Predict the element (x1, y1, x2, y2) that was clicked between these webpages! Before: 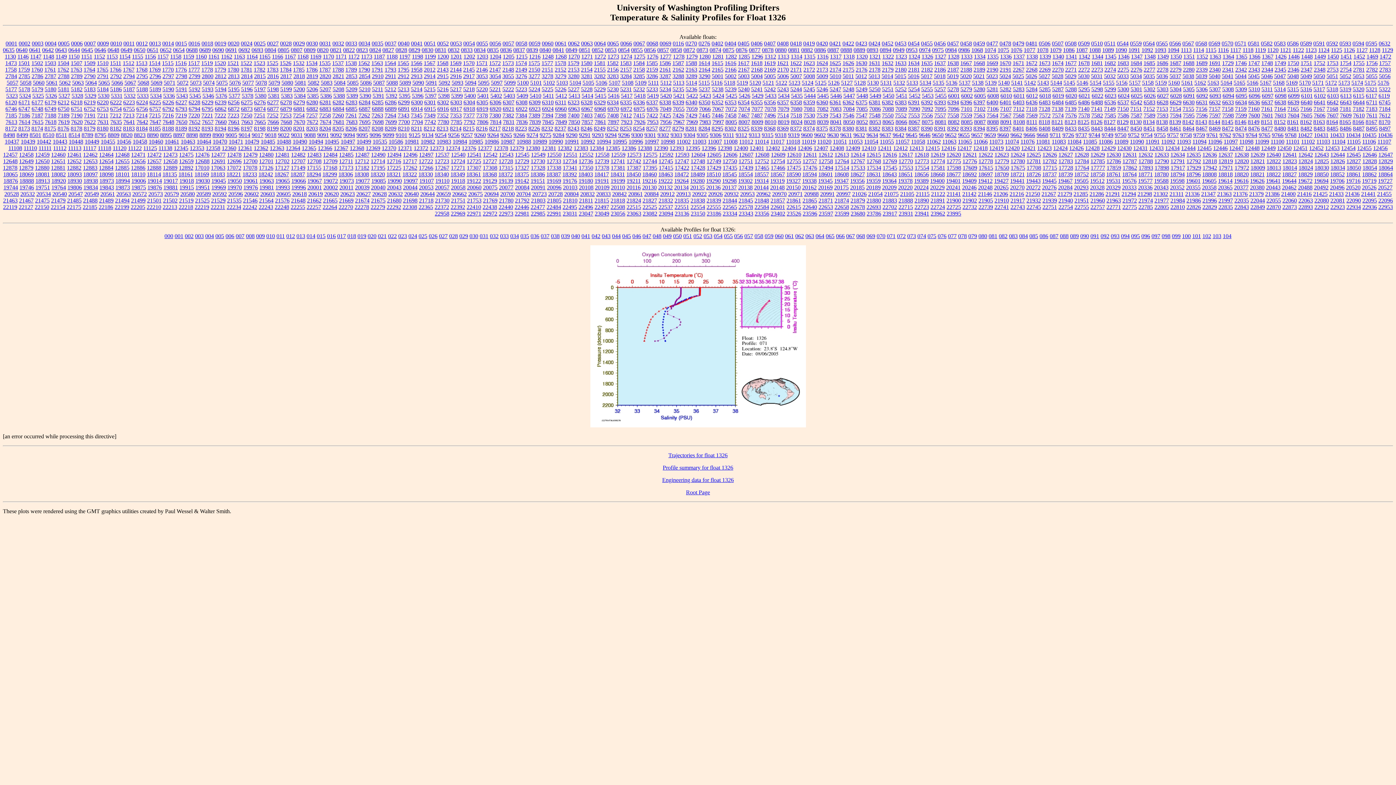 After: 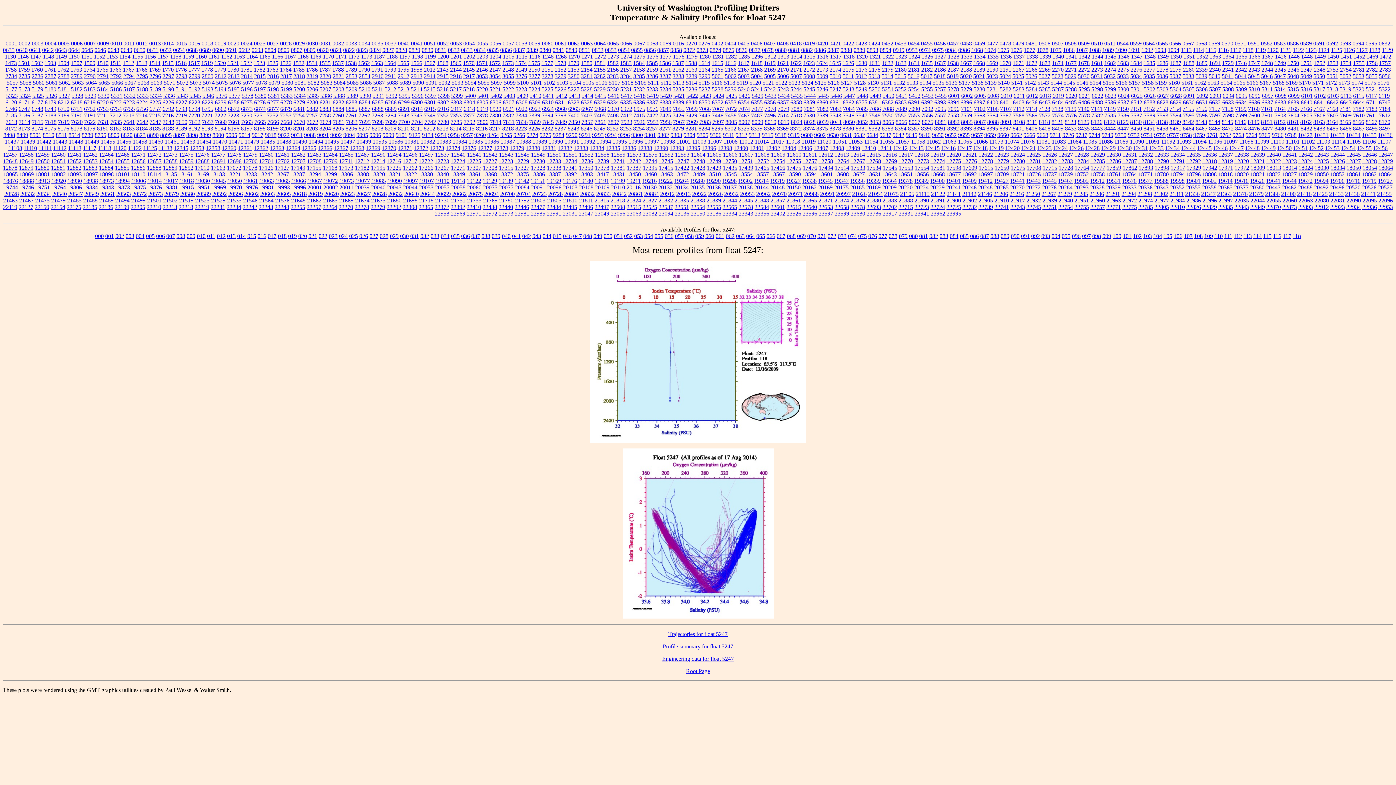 Action: bbox: (829, 86, 841, 92) label: 5247